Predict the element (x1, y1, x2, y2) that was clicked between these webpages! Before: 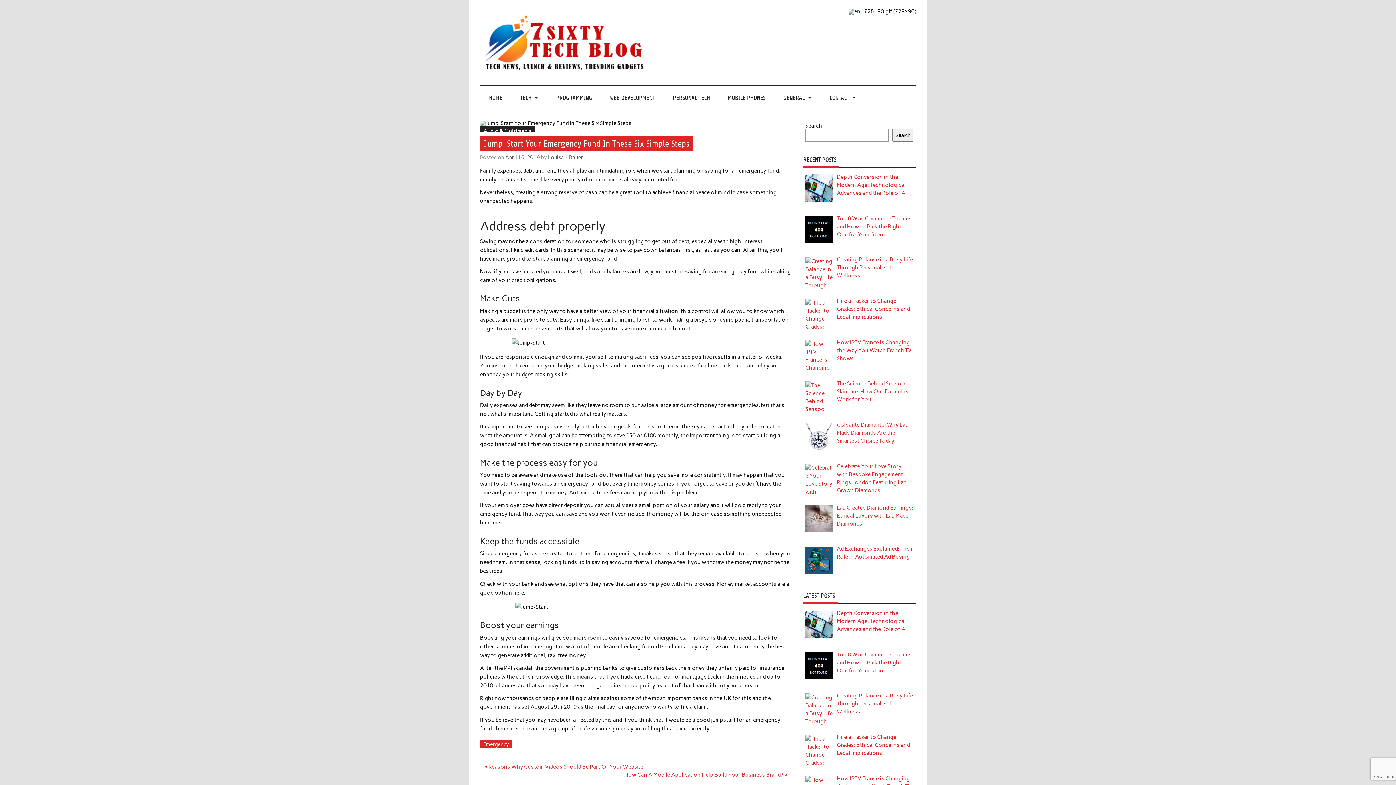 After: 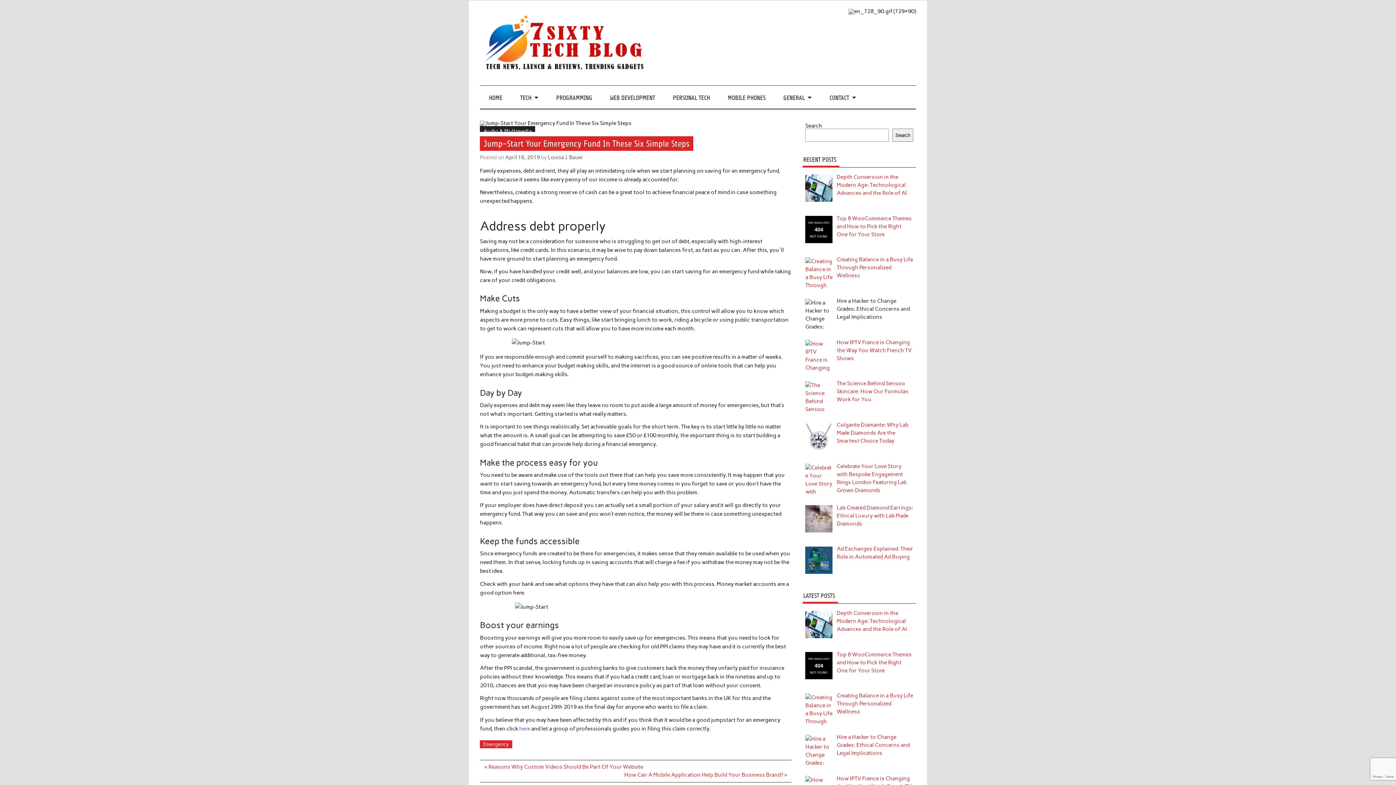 Action: bbox: (837, 297, 910, 320) label: Hire a Hacker to Change Grades: Ethical Concerns and Legal Implications